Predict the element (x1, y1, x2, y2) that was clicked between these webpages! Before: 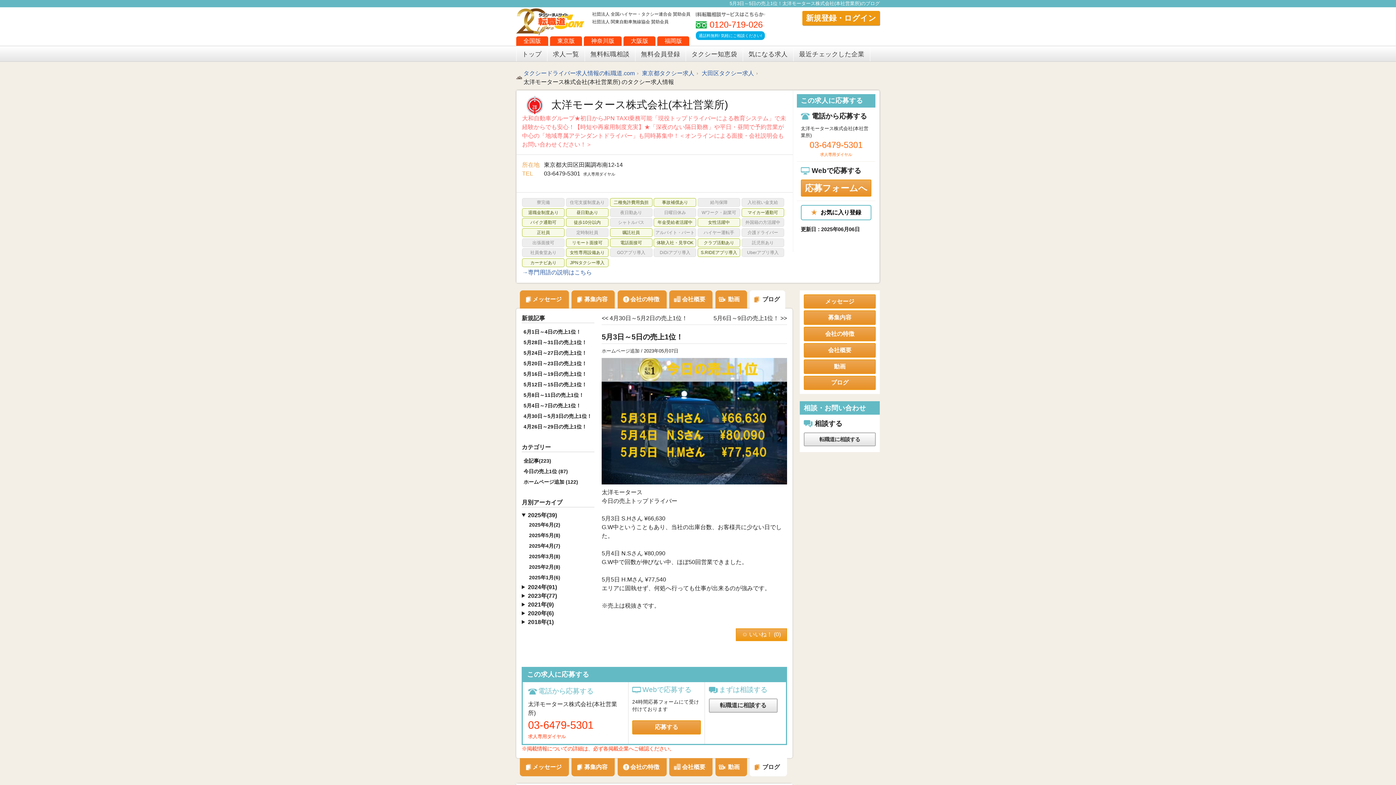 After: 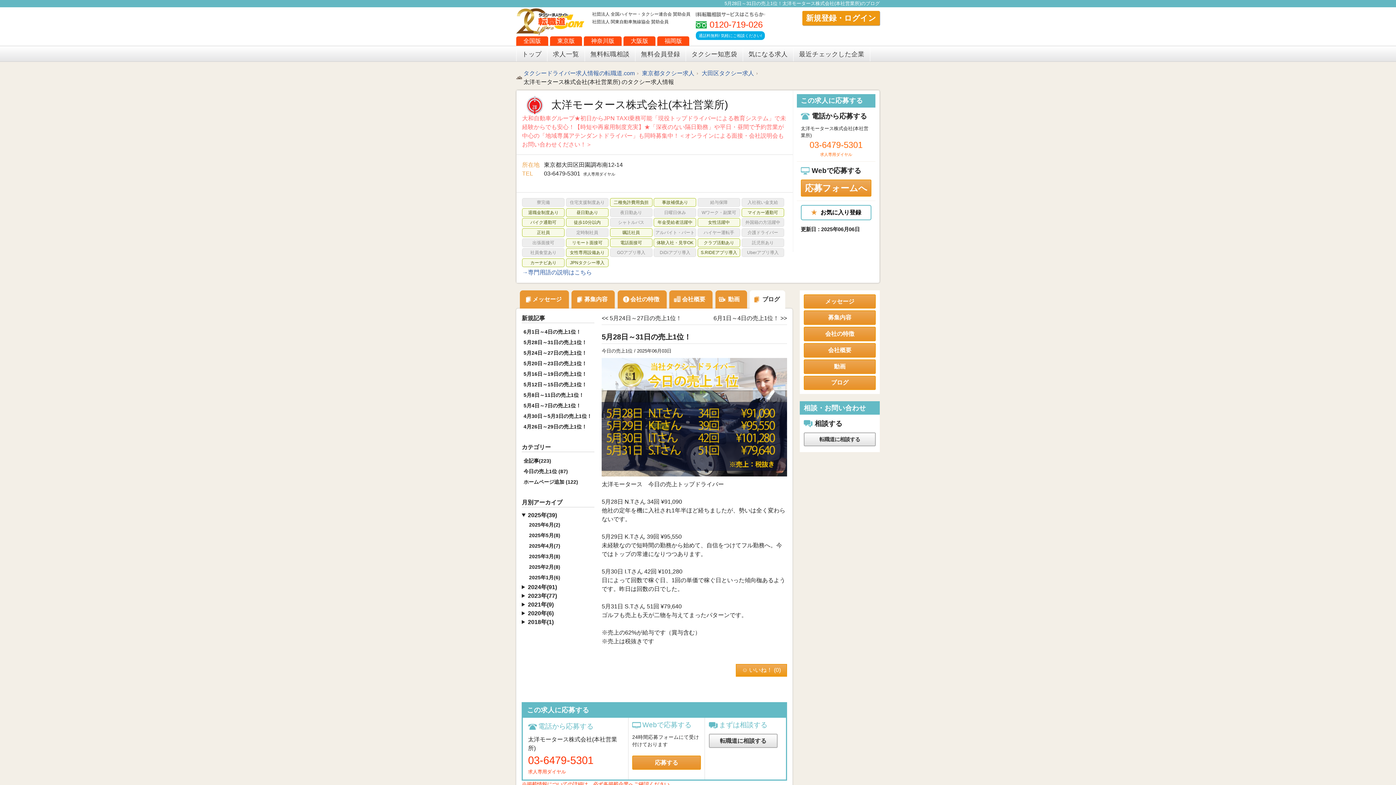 Action: label: 5月28日～31日の売上1位！ bbox: (523, 339, 592, 346)